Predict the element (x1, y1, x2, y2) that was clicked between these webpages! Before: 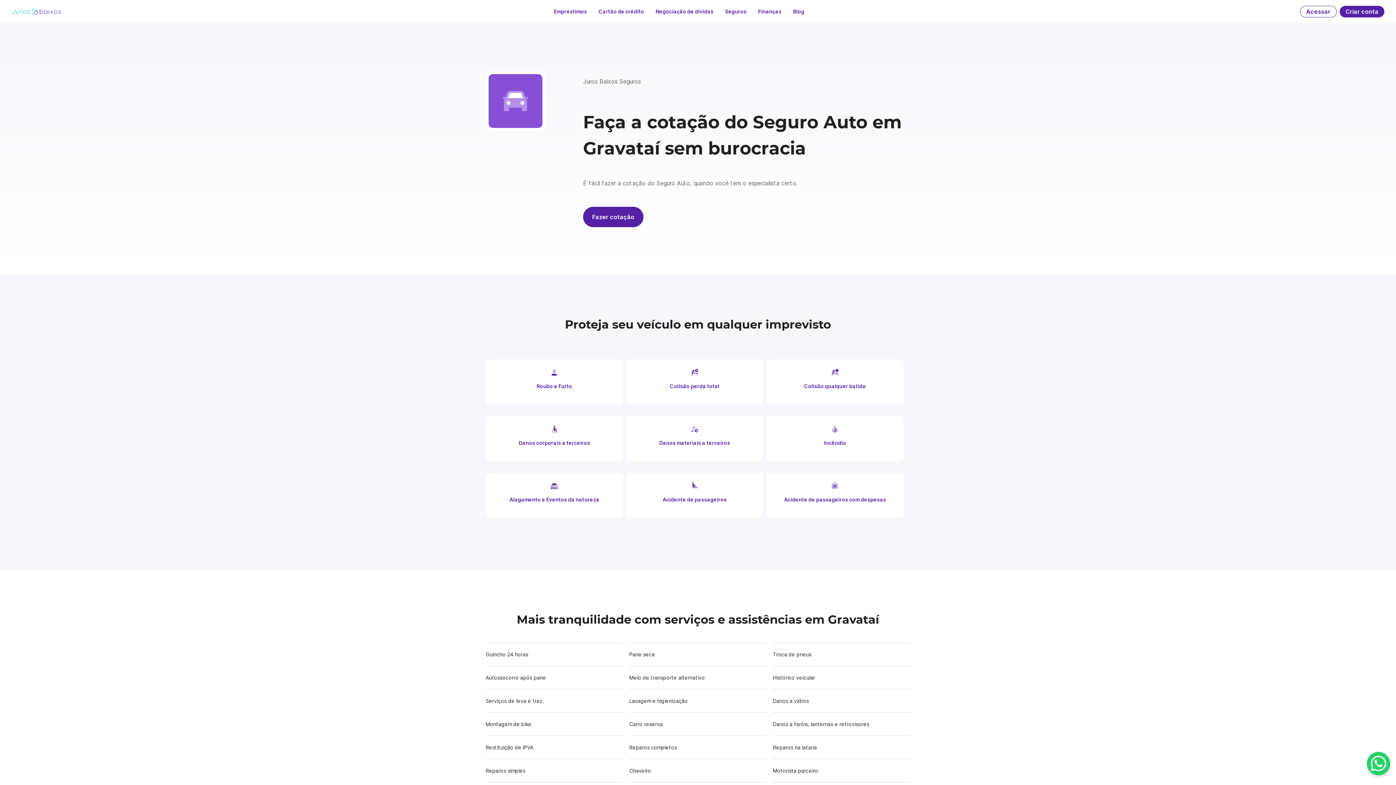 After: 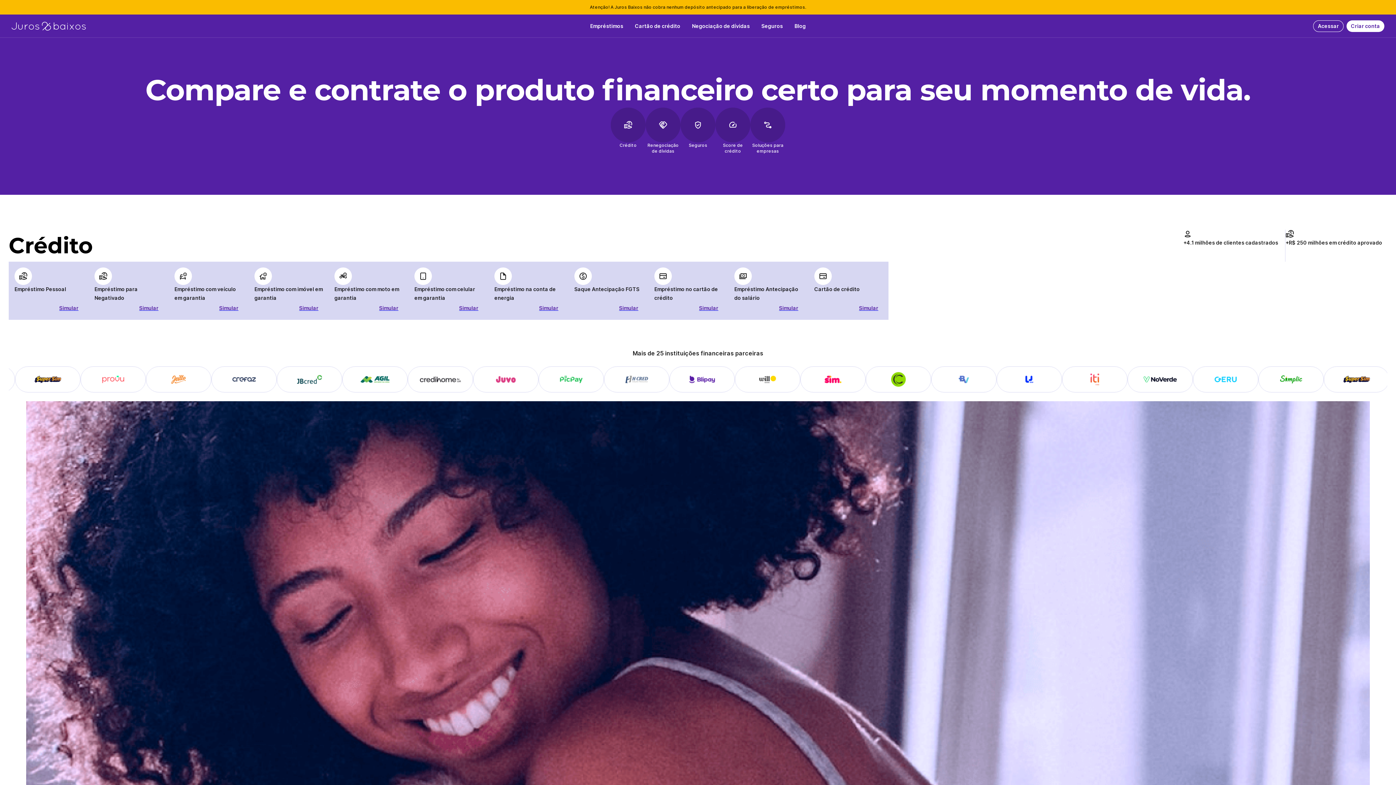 Action: bbox: (11, 8, 61, 14)